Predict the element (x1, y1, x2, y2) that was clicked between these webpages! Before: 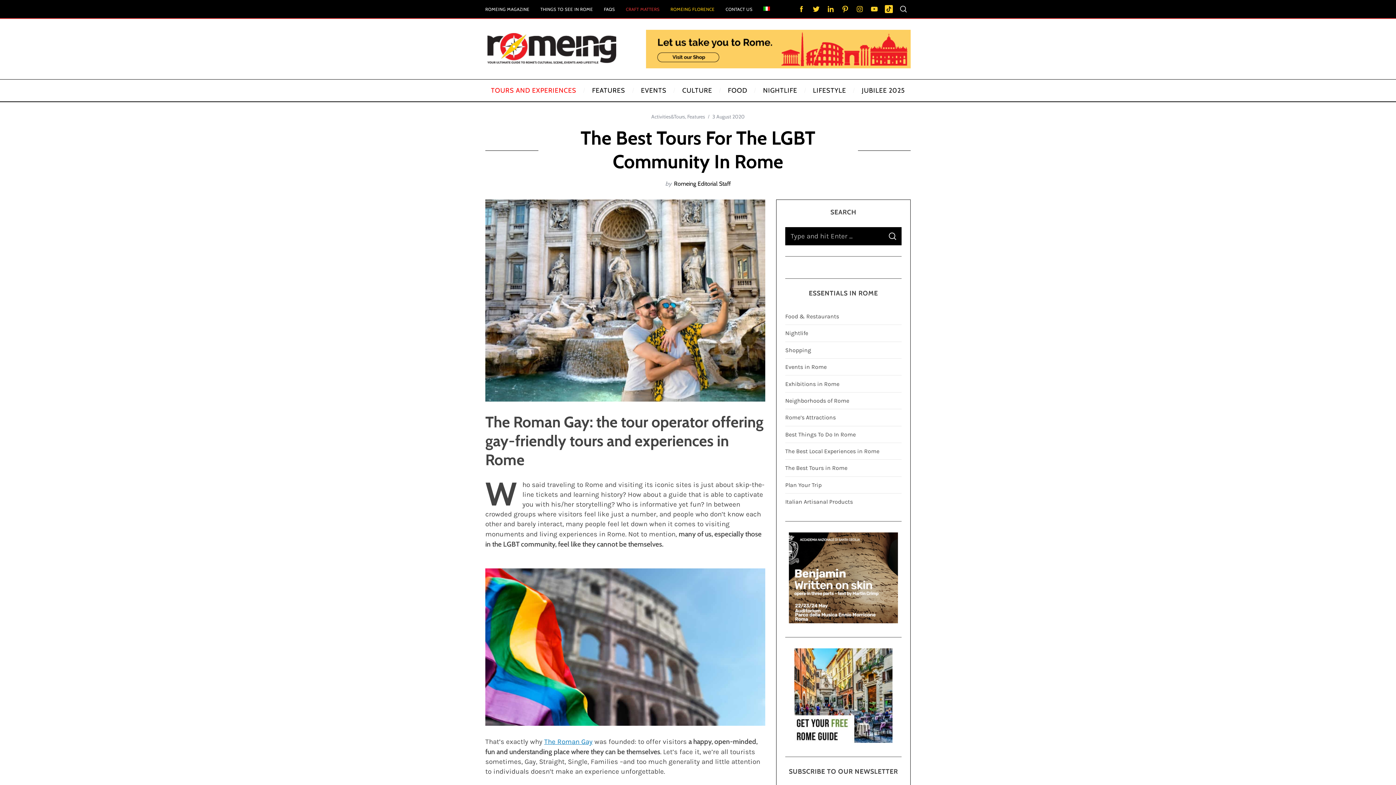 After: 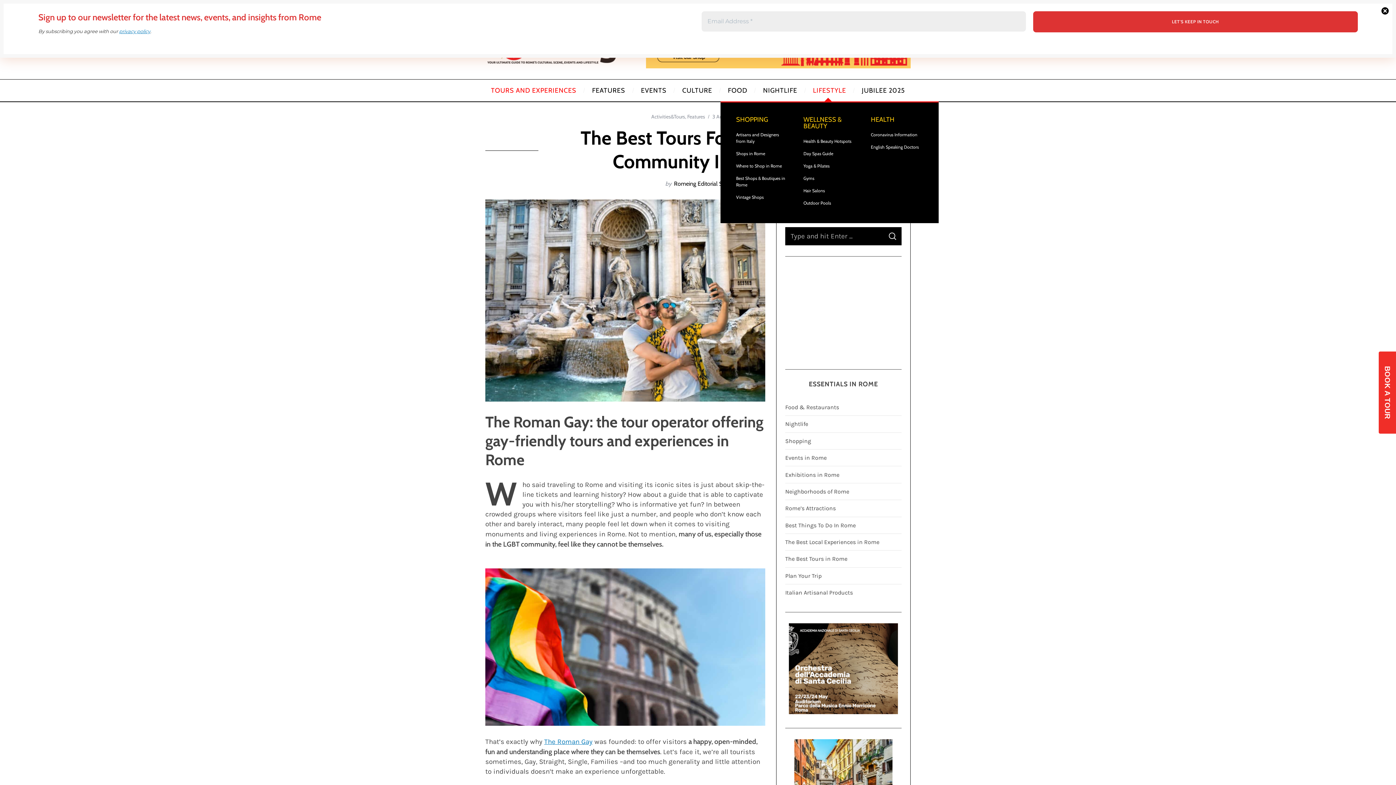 Action: bbox: (805, 79, 854, 101) label: LIFESTYLE